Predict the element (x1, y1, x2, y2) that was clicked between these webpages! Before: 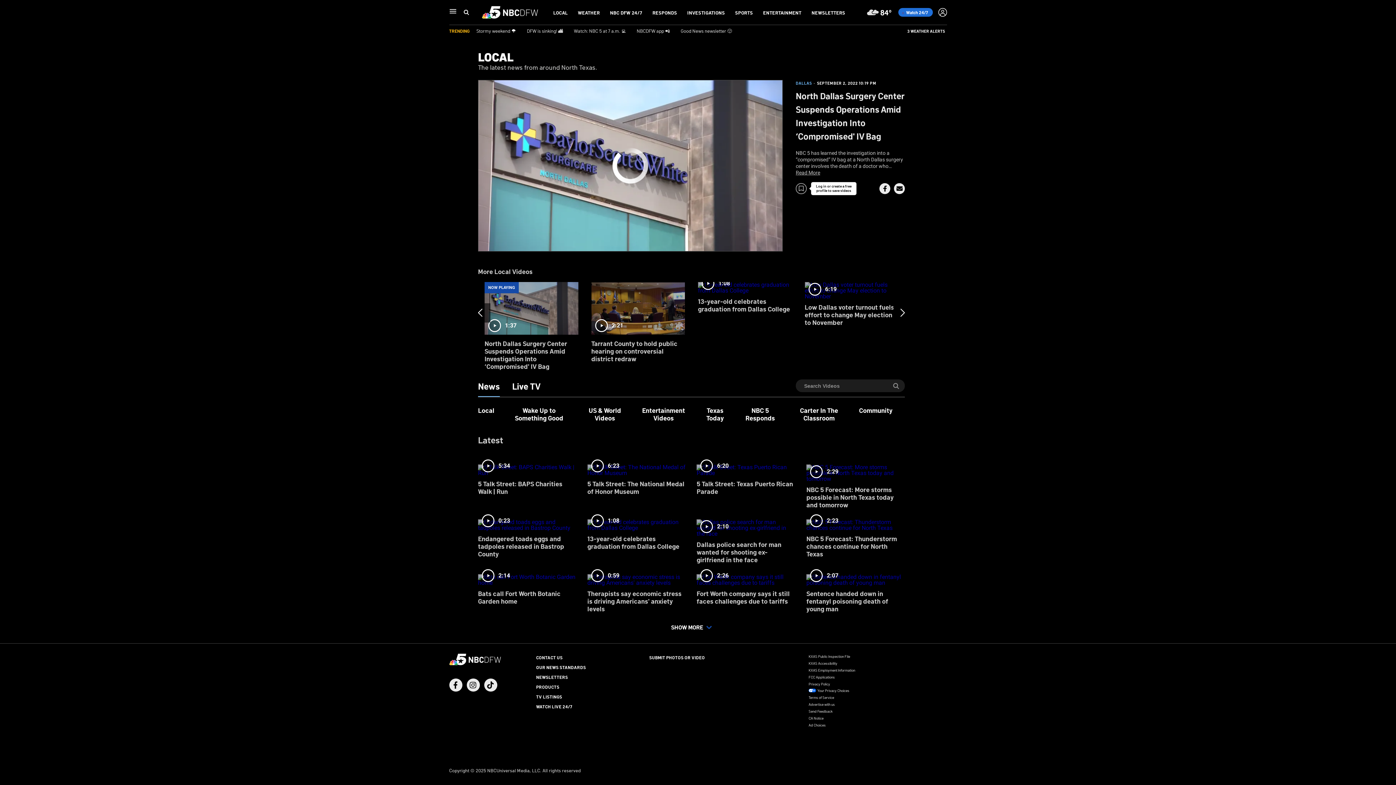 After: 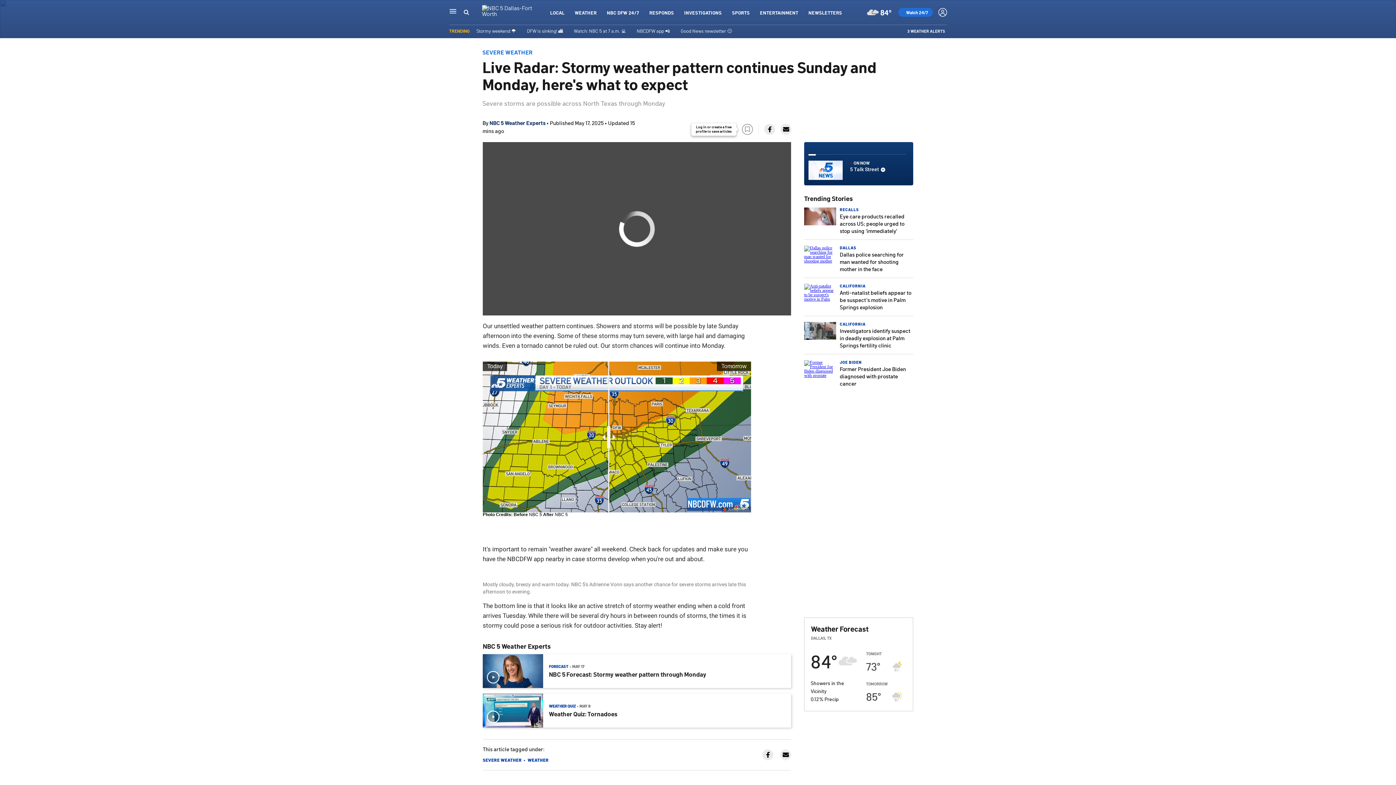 Action: label: Stormy weekend 🌩️ bbox: (476, 27, 516, 33)